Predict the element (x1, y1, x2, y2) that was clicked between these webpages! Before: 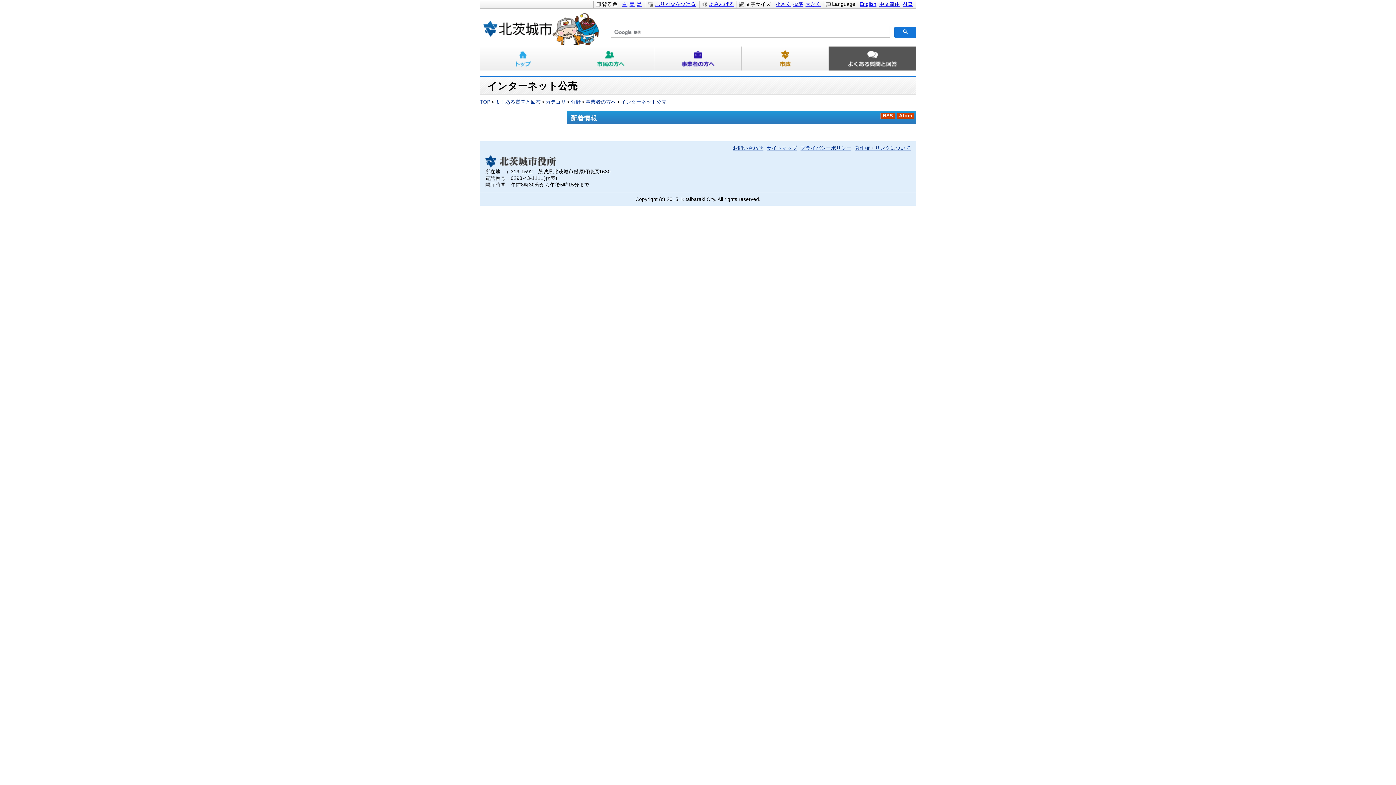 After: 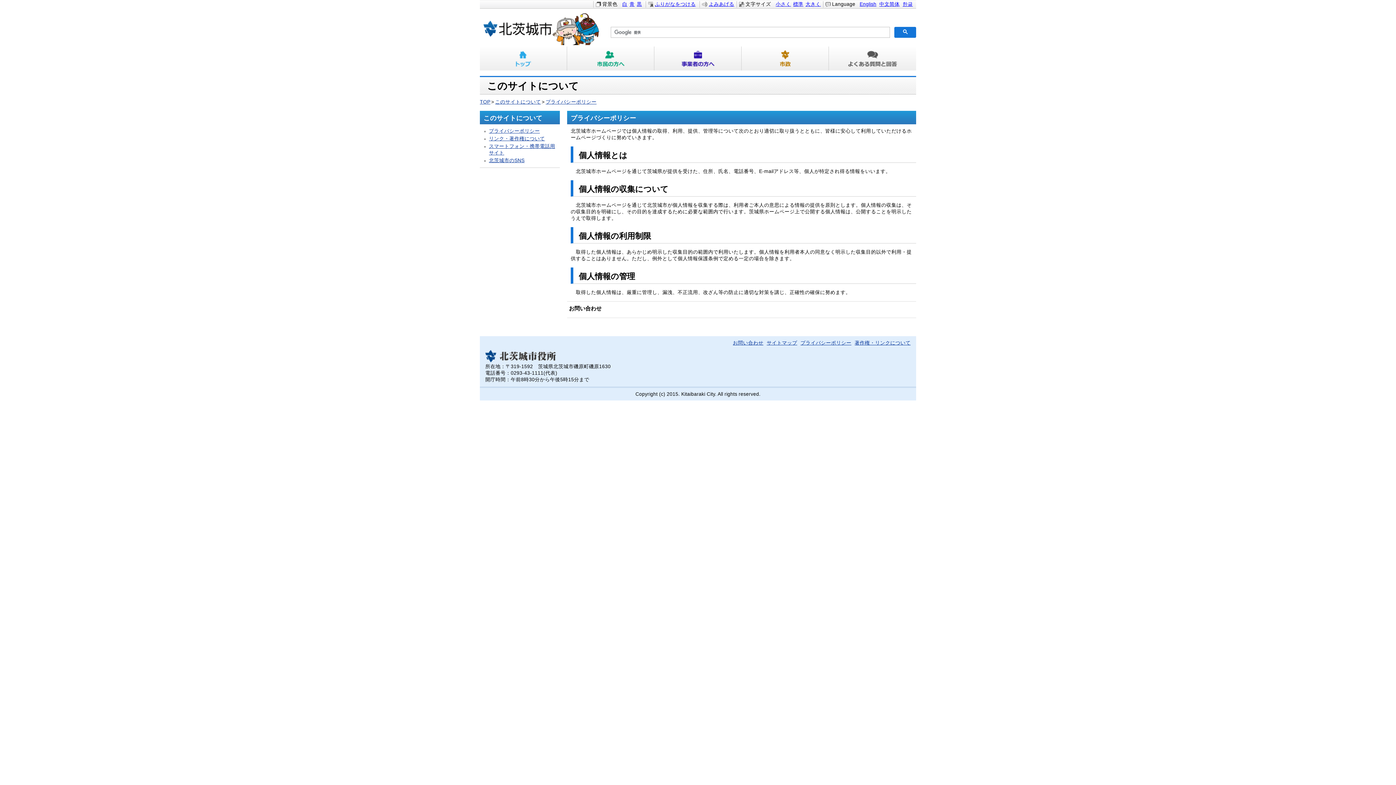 Action: label: プライバシーポリシー bbox: (798, 145, 851, 150)